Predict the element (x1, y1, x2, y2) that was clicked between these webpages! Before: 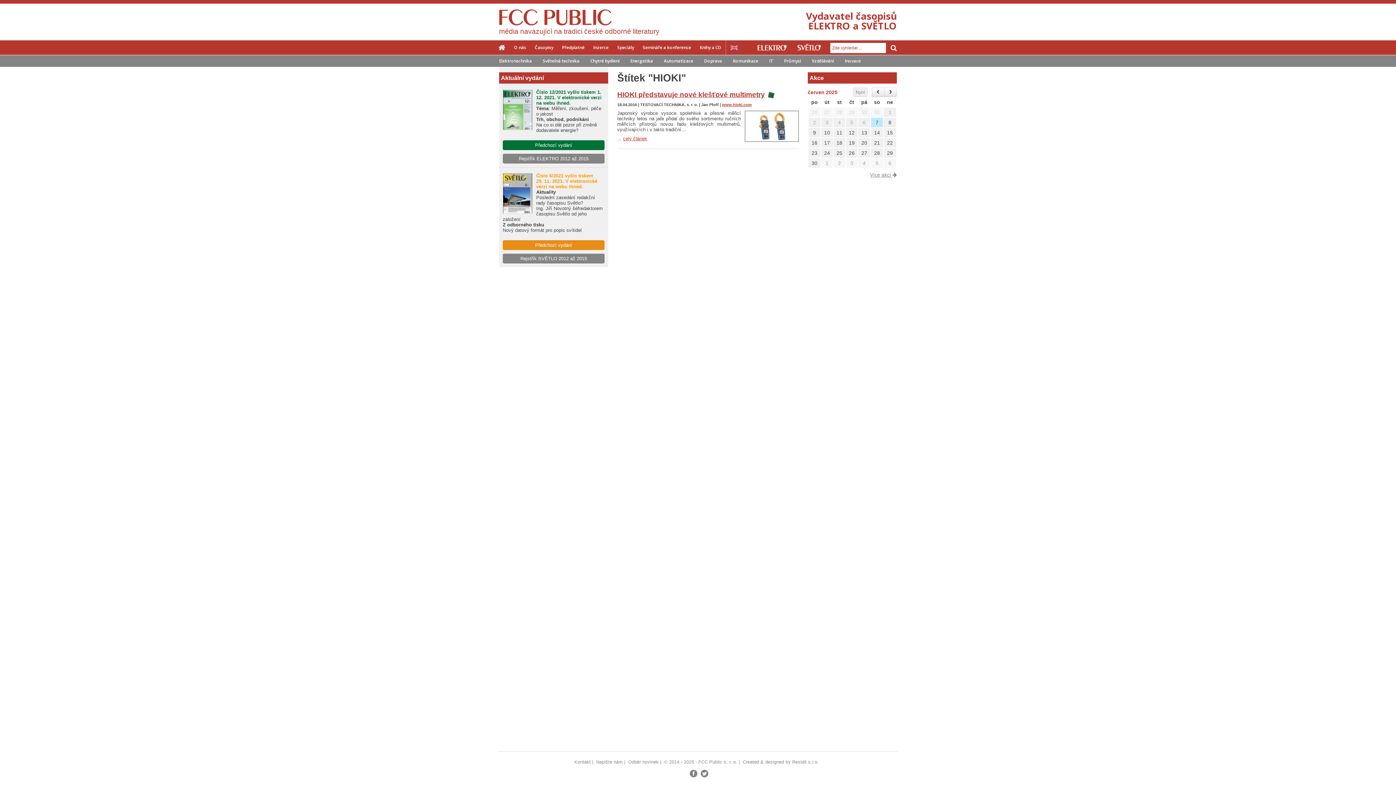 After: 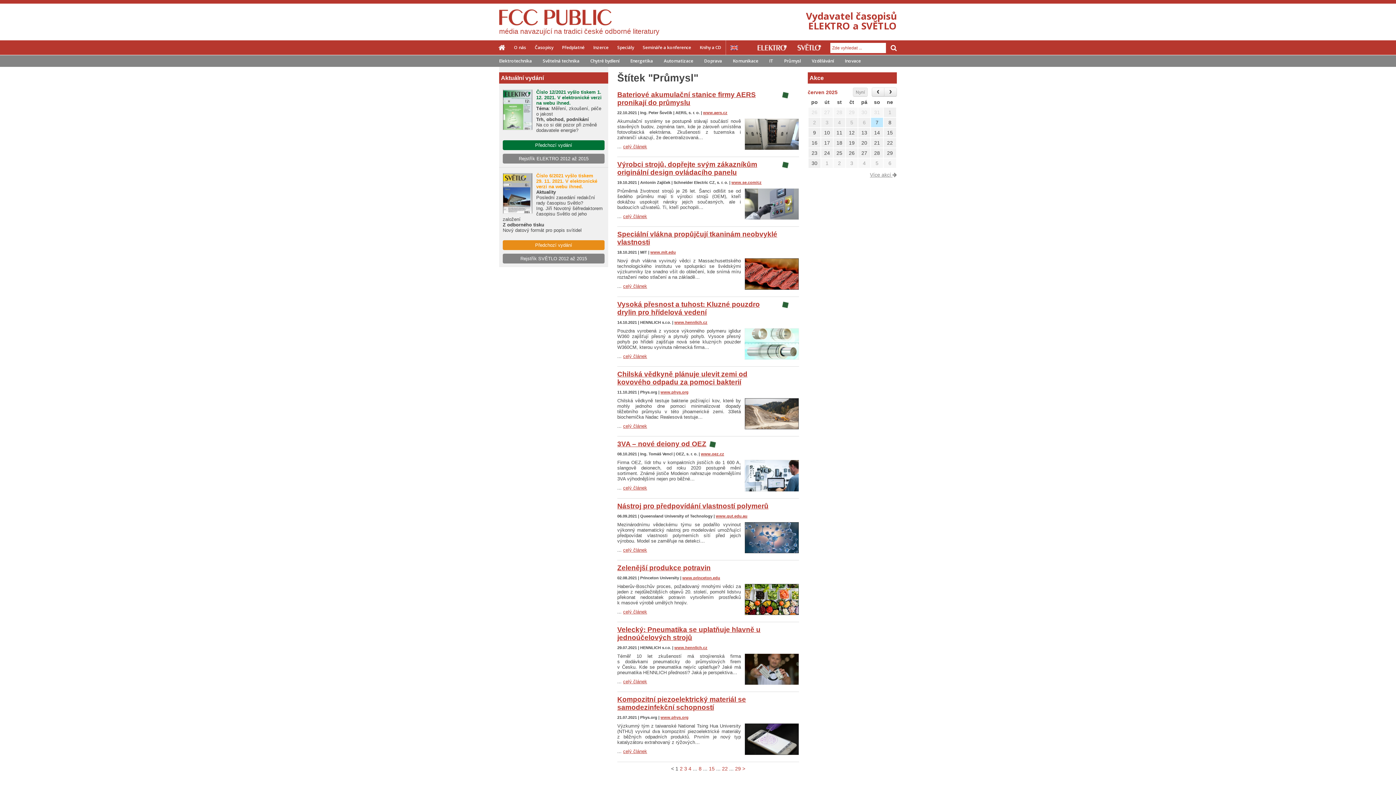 Action: bbox: (778, 57, 806, 64) label: Průmysl